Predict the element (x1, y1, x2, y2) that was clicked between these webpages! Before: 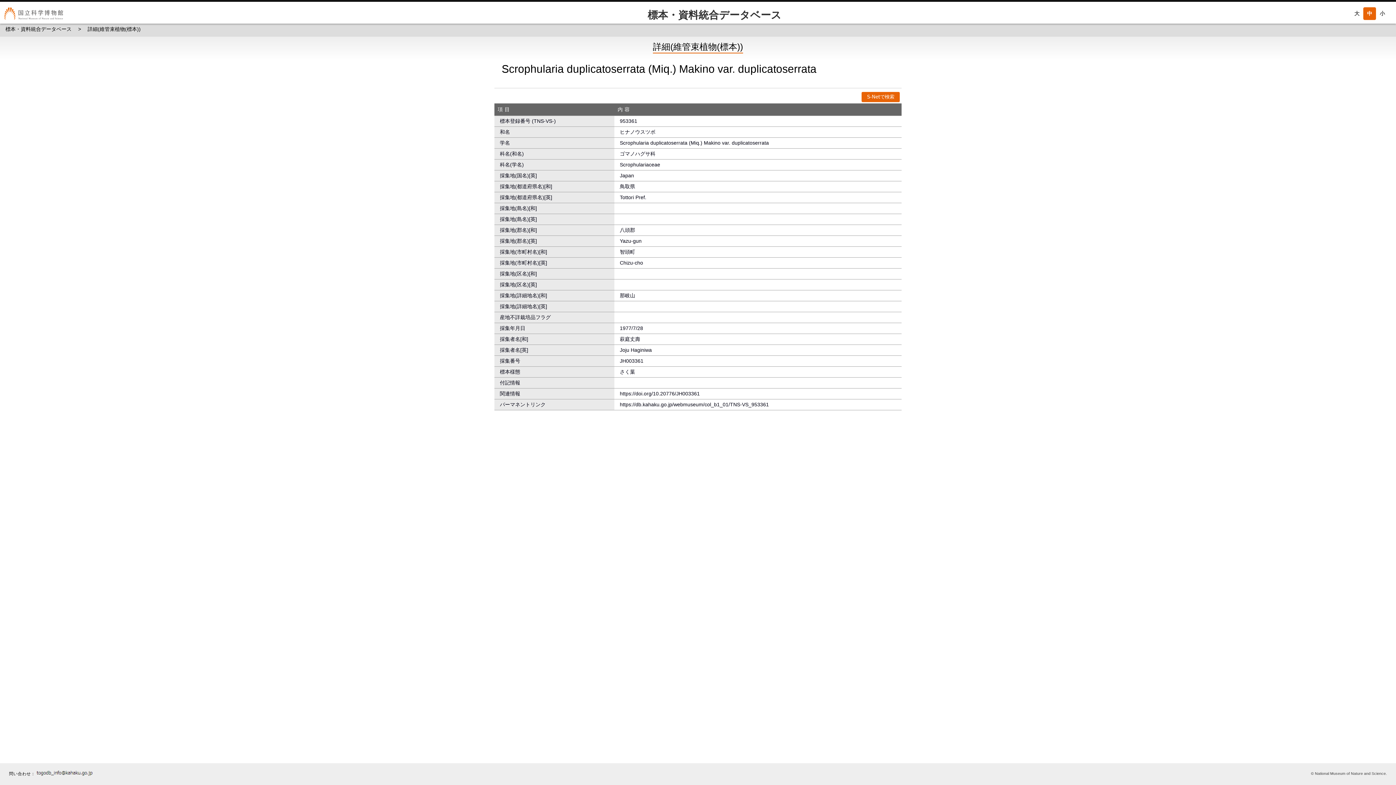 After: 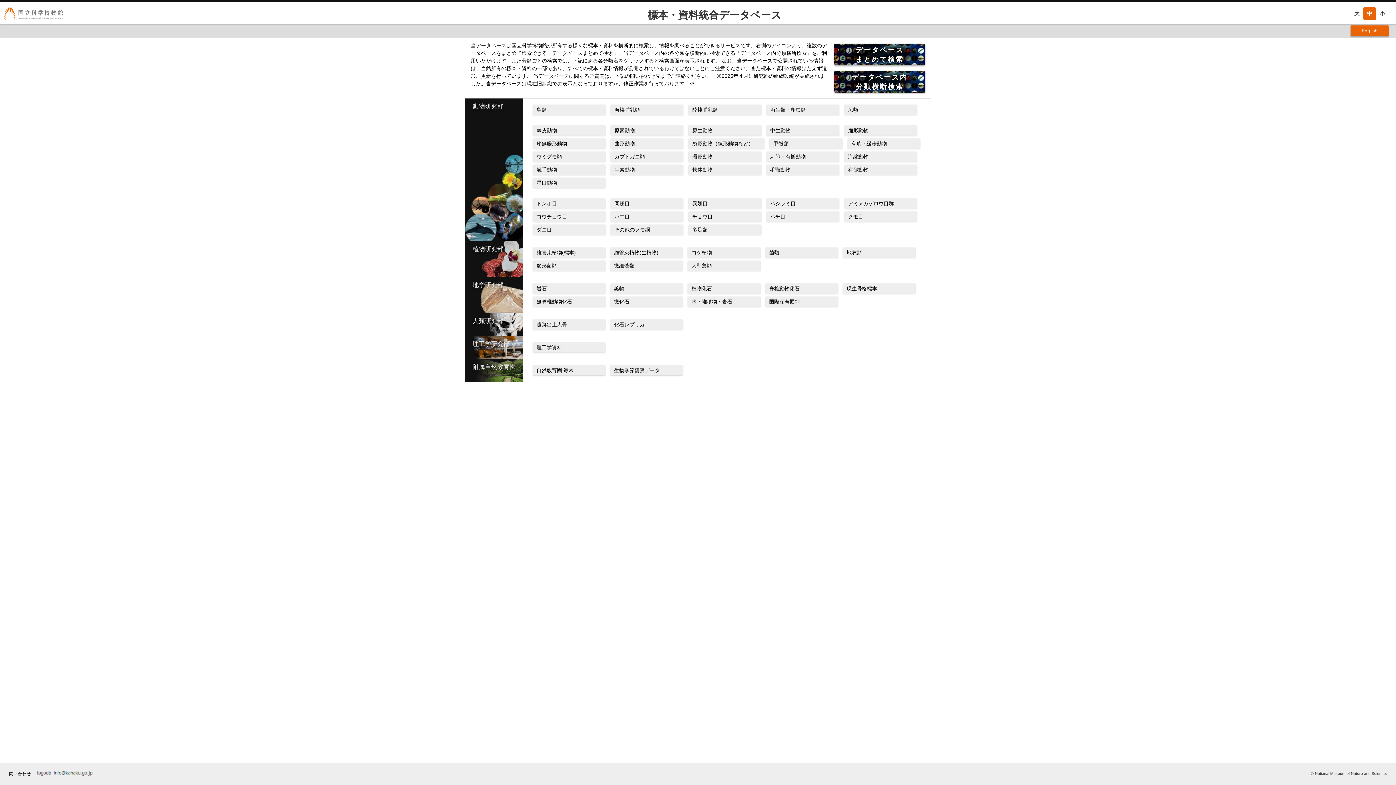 Action: label: 標本・資料統合データベース  bbox: (5, 26, 73, 32)